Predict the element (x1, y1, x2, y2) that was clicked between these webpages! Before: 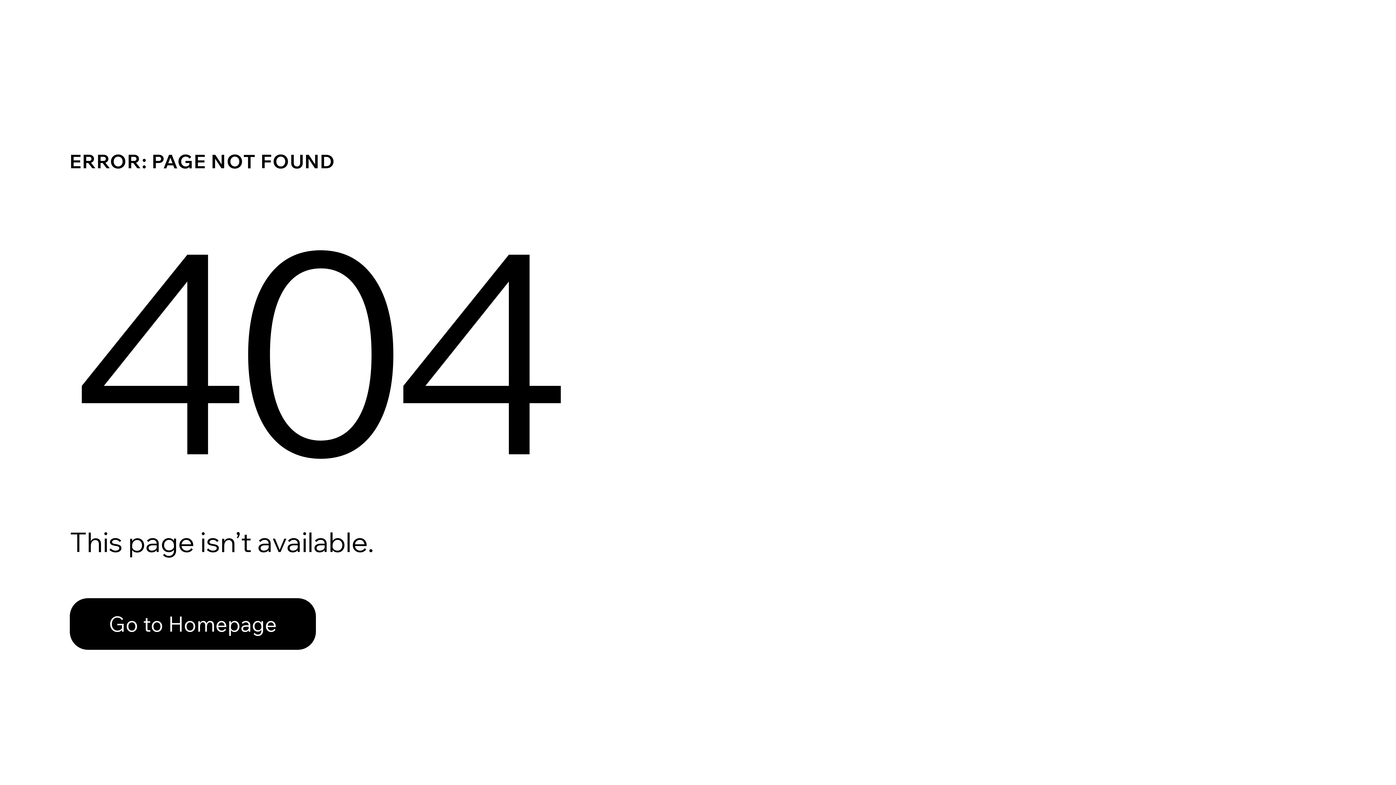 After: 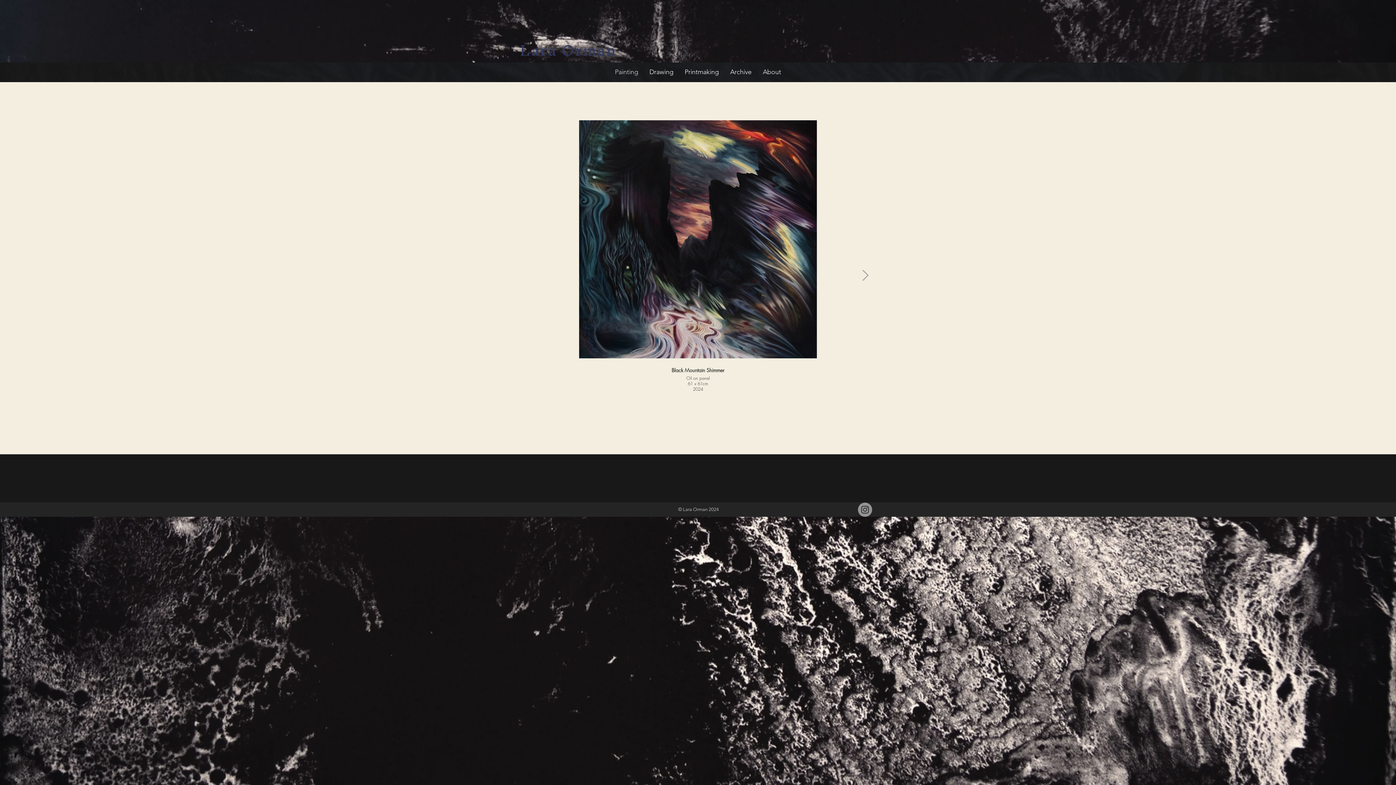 Action: bbox: (69, 598, 316, 650) label: Go to Homepage